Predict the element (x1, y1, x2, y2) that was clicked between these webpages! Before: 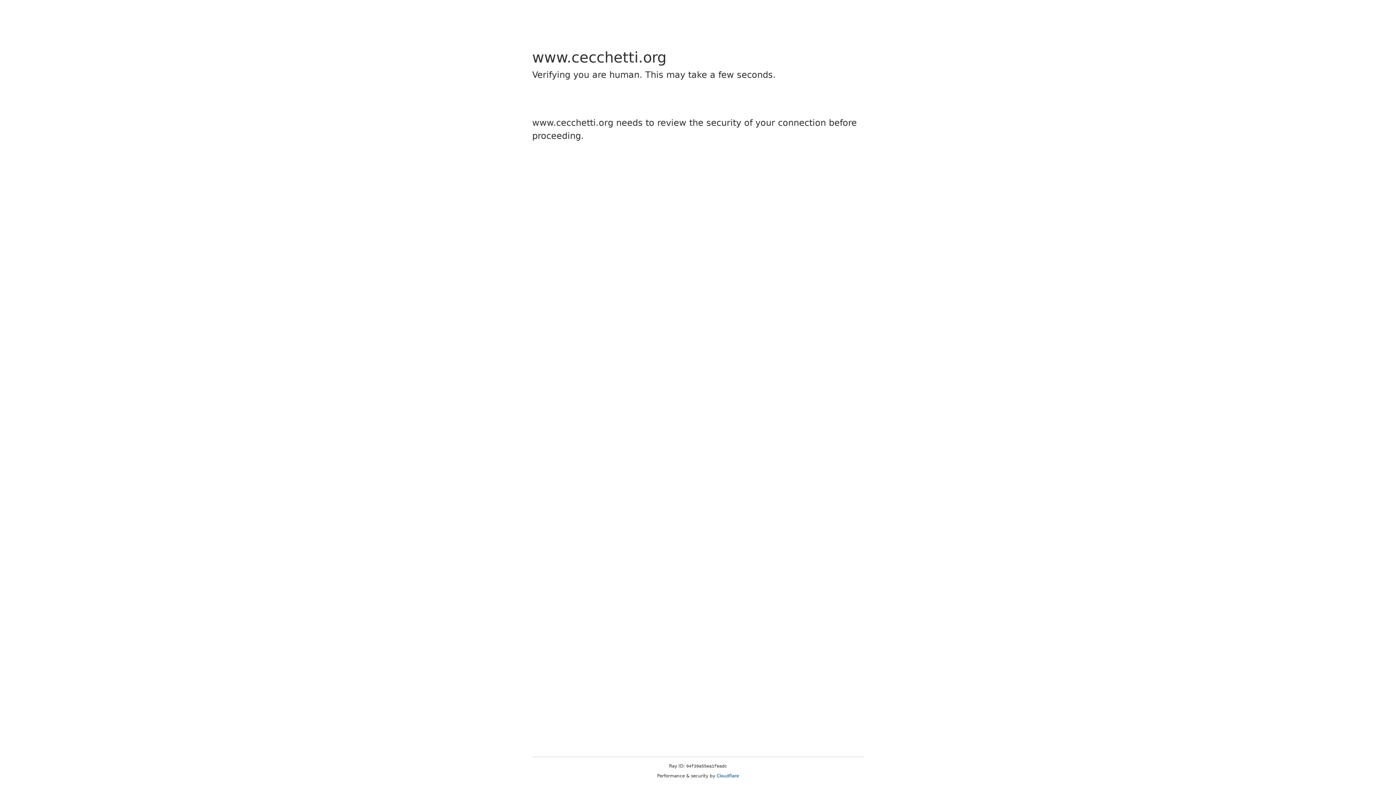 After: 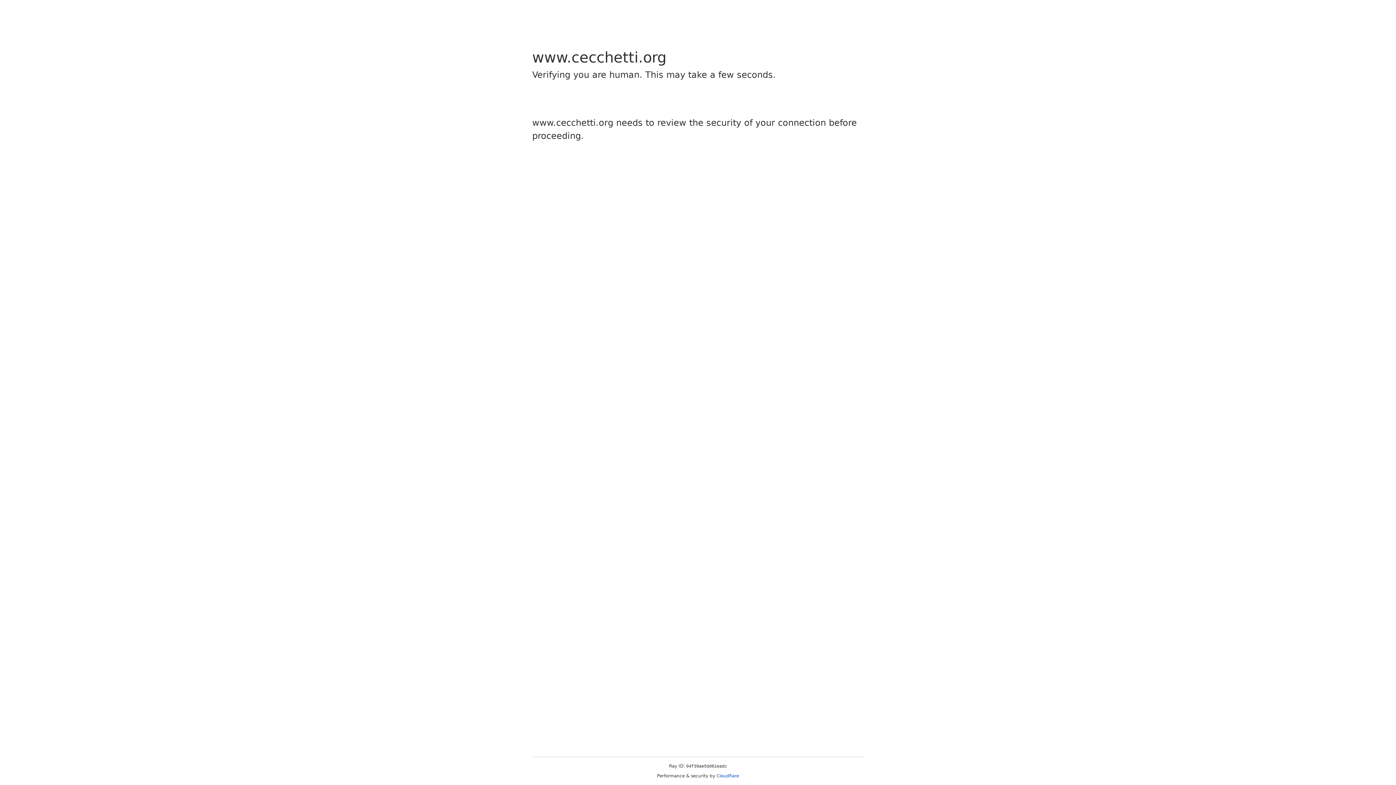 Action: bbox: (716, 773, 739, 778) label: Cloudflare